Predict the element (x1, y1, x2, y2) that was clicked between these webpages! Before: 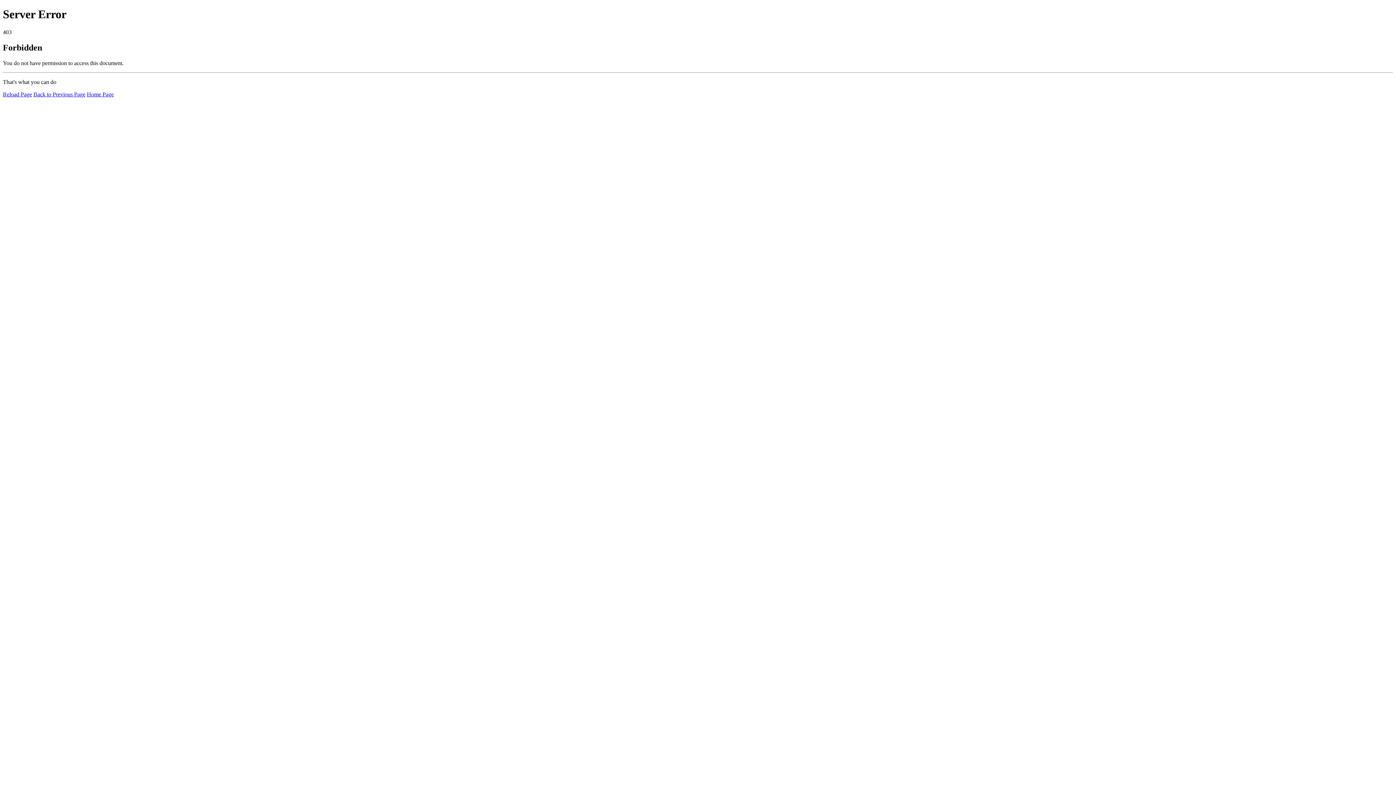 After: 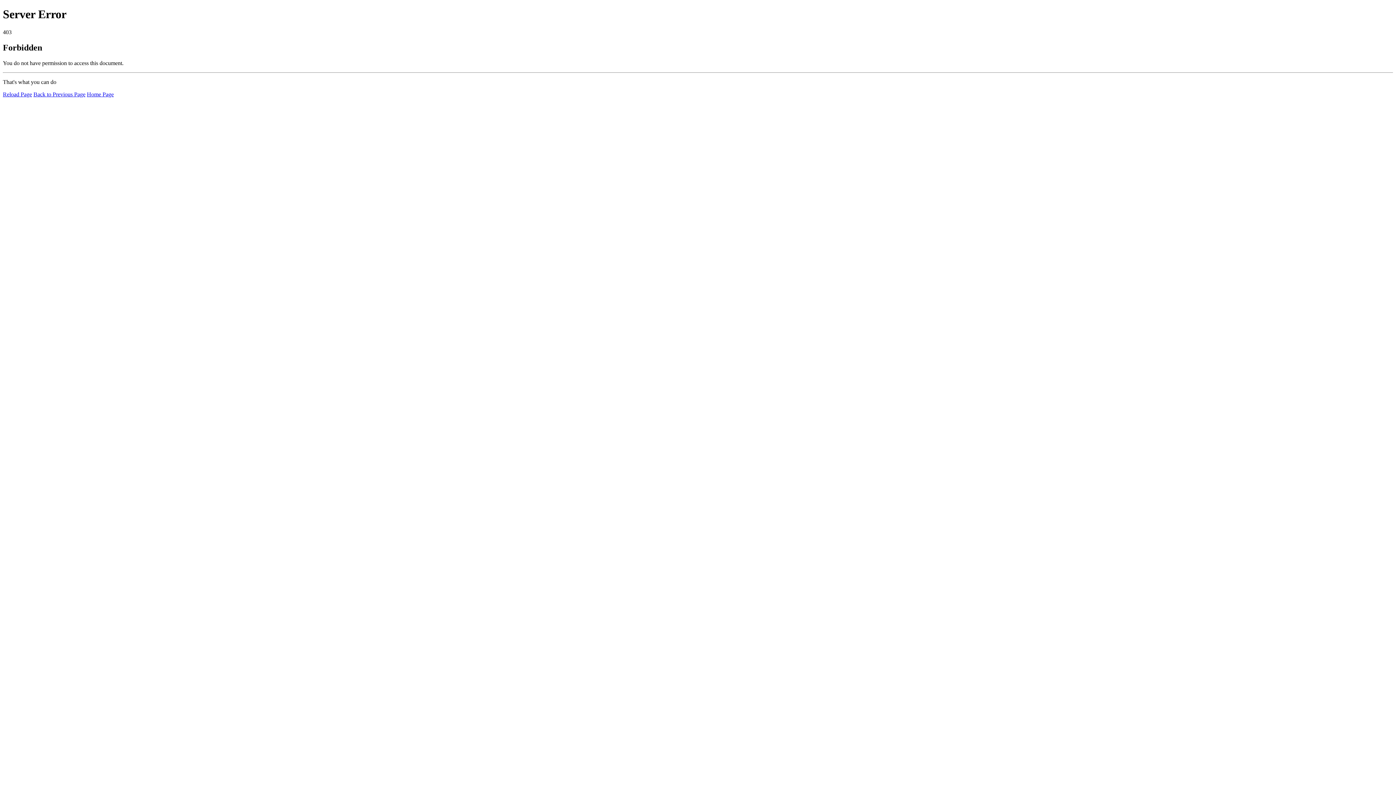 Action: label: Reload Page bbox: (2, 91, 32, 97)